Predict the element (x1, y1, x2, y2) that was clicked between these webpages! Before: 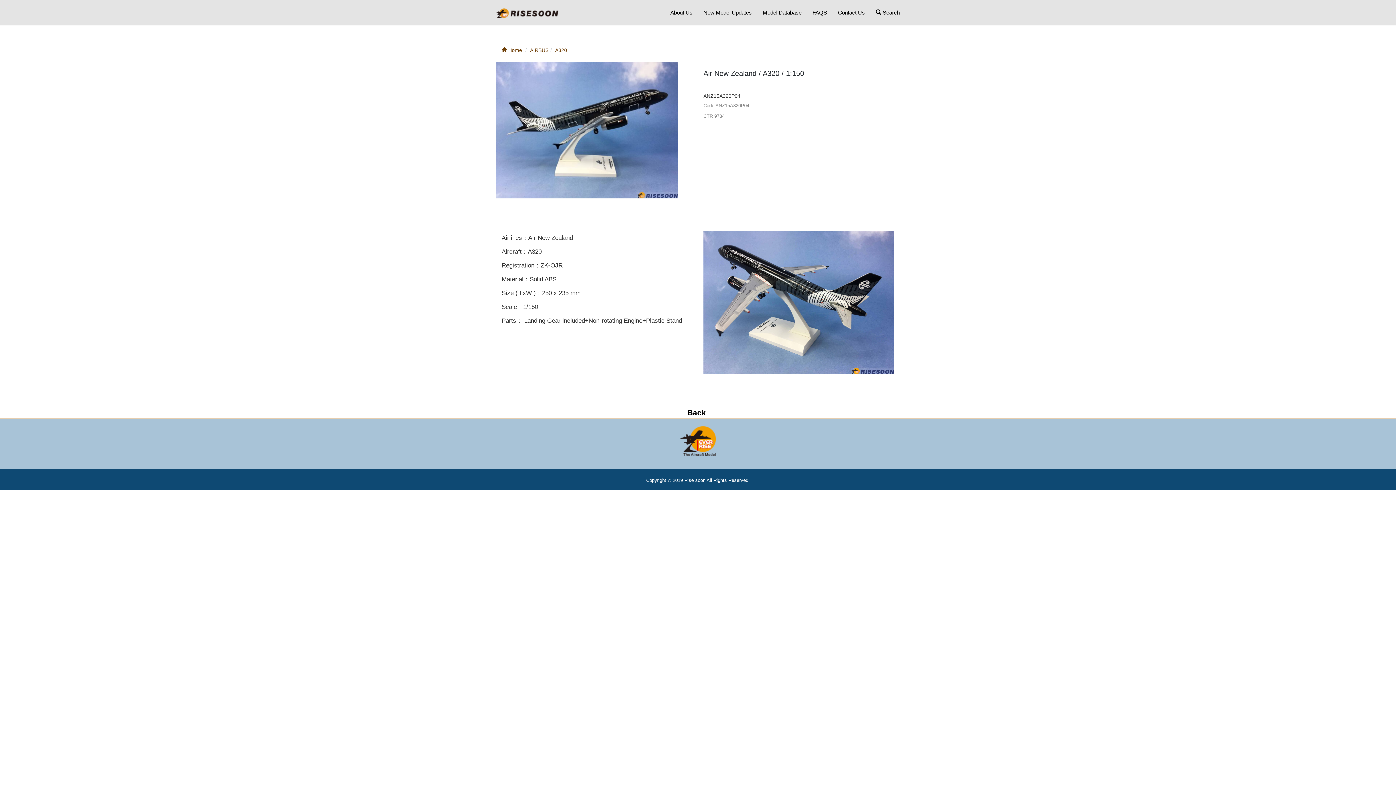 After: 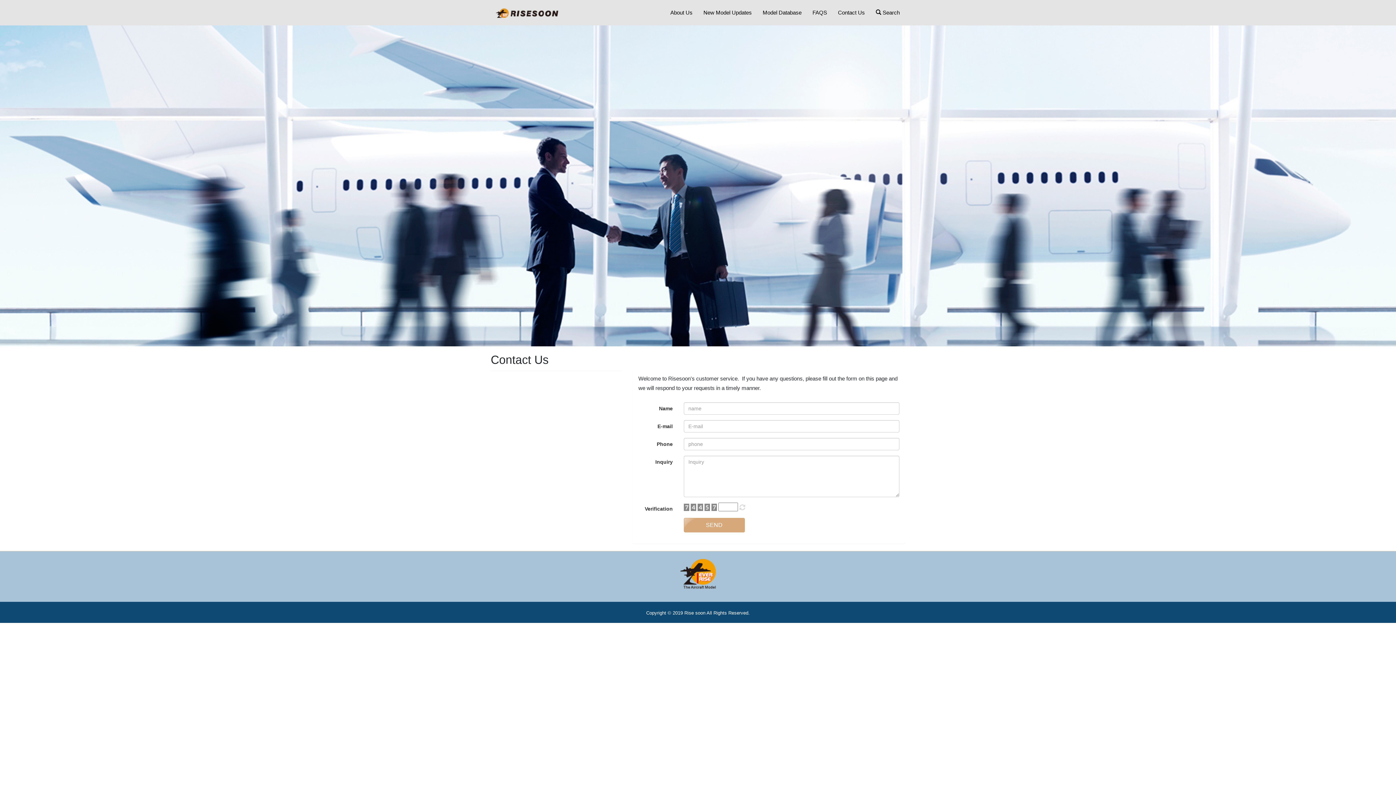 Action: label: Contact Us bbox: (832, 0, 870, 25)